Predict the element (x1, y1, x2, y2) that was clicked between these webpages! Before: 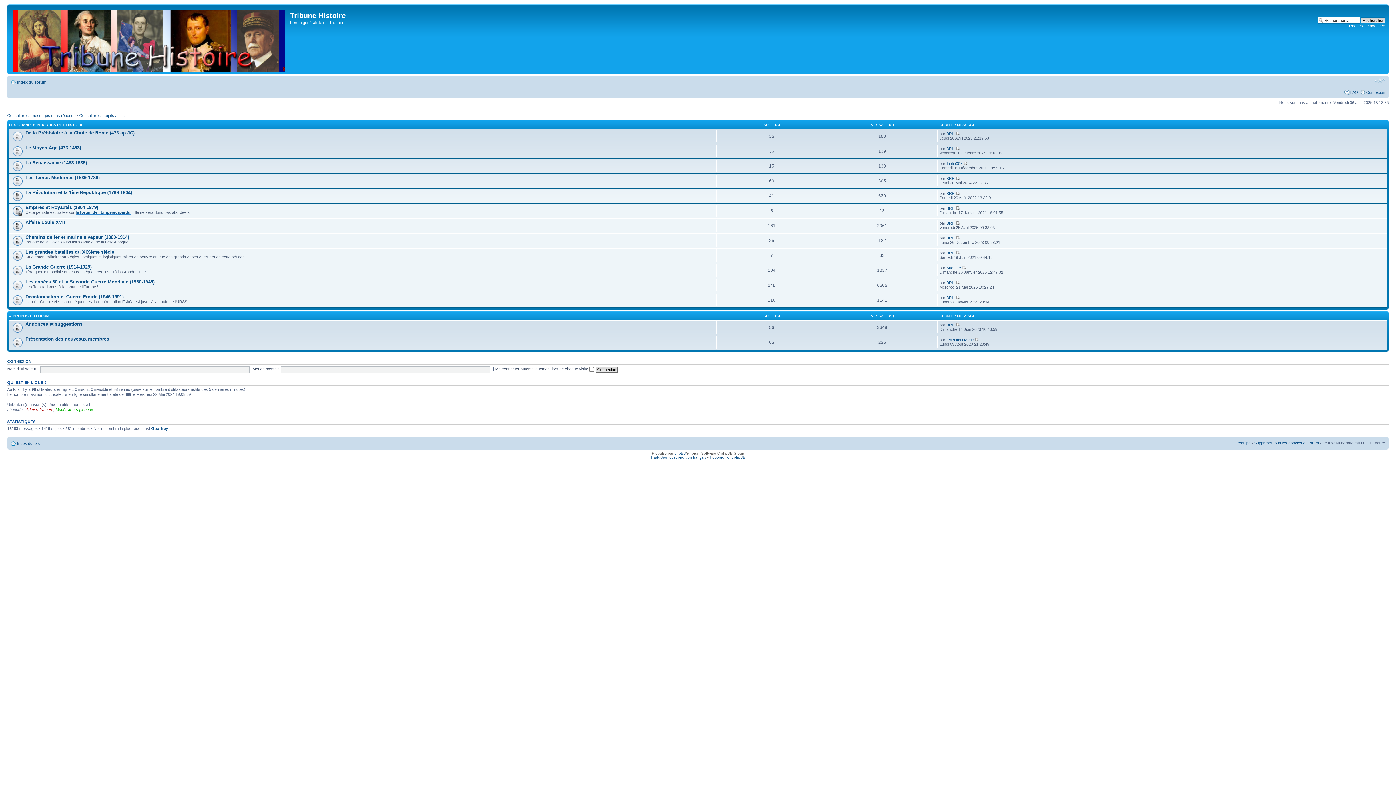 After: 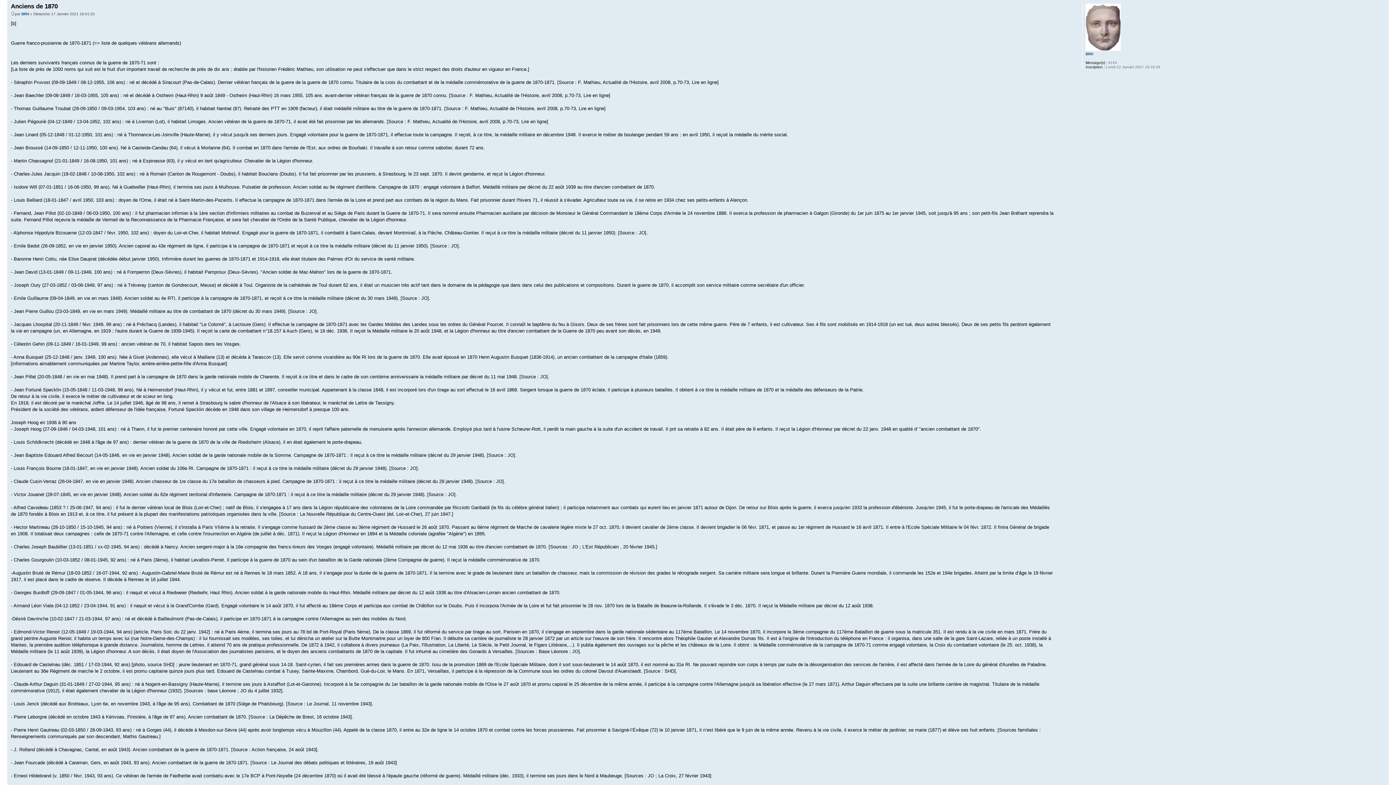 Action: bbox: (956, 206, 960, 210)